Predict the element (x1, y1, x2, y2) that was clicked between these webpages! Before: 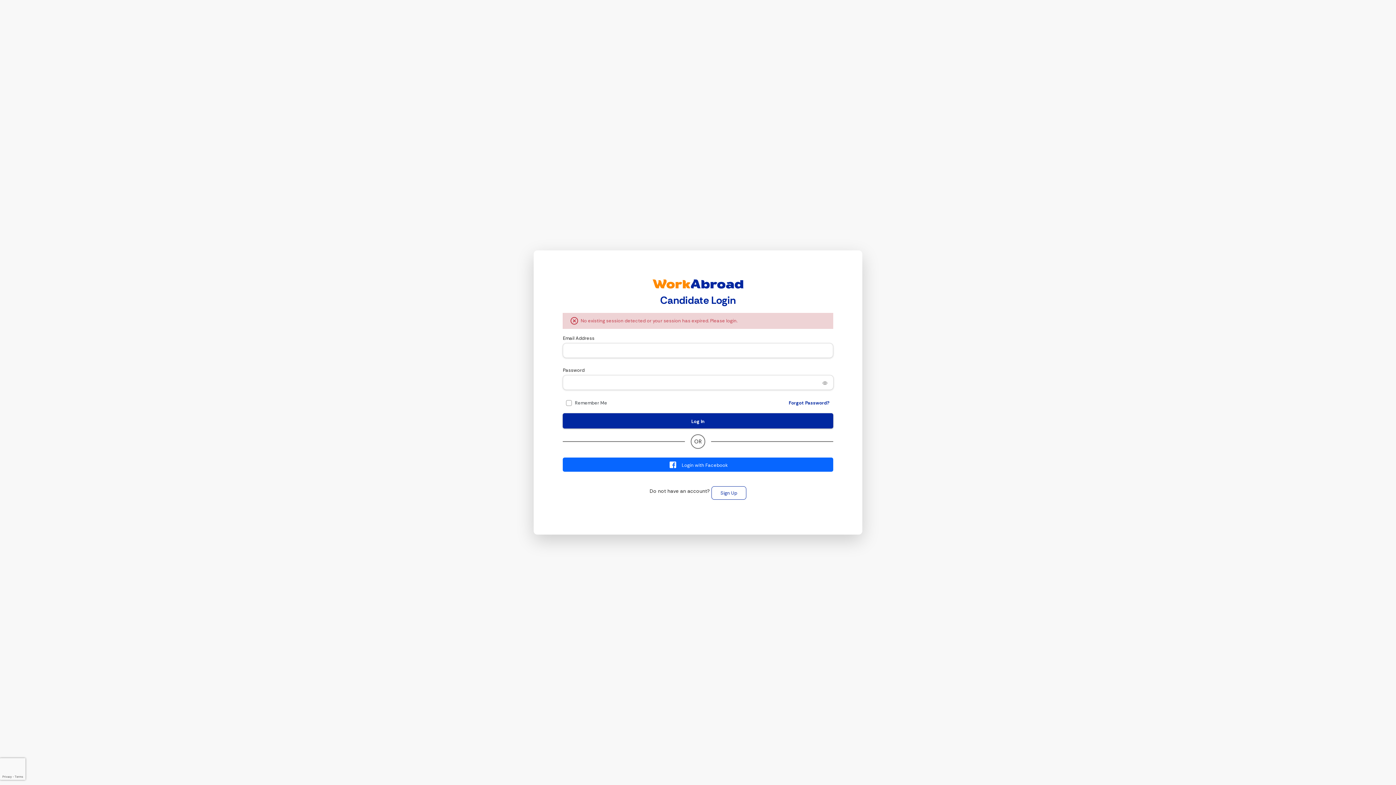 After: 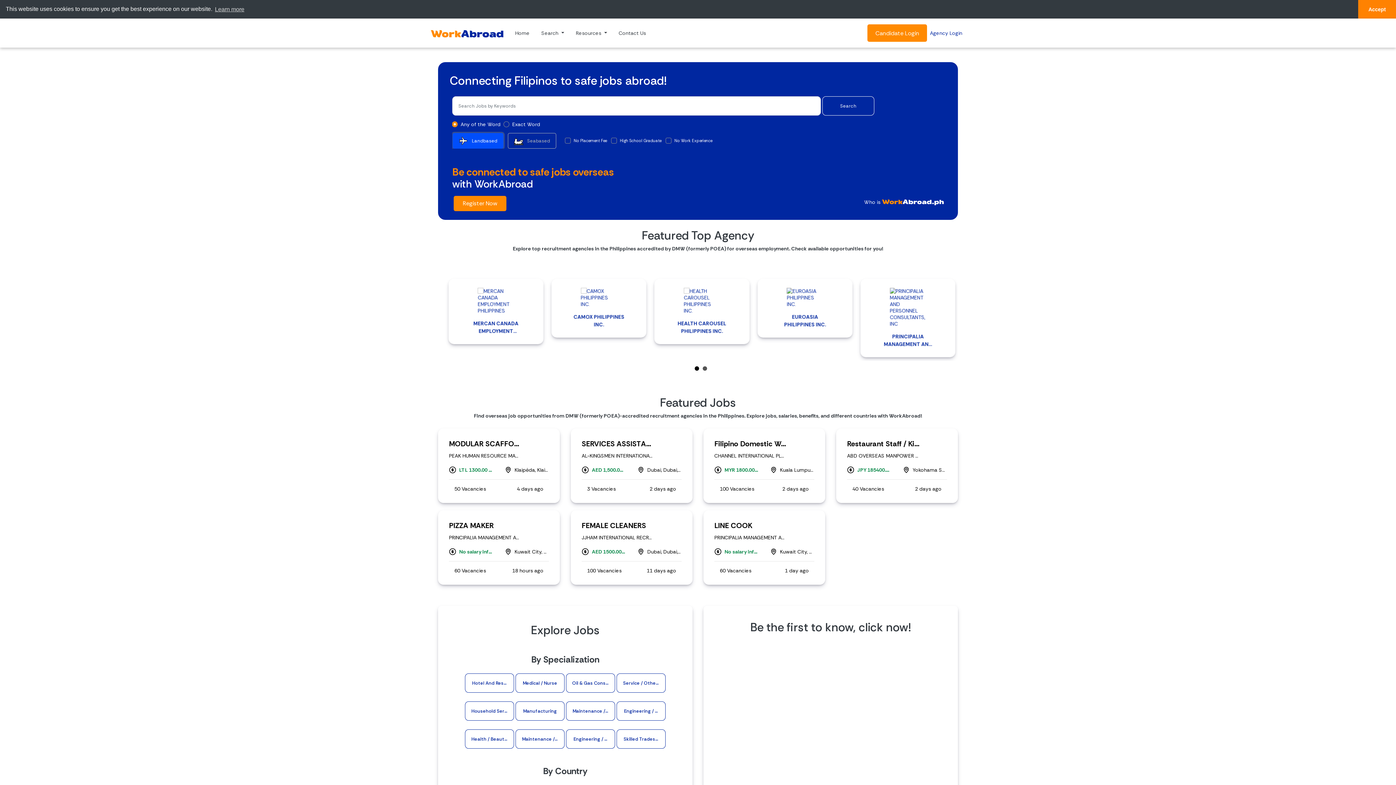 Action: bbox: (652, 280, 743, 286)